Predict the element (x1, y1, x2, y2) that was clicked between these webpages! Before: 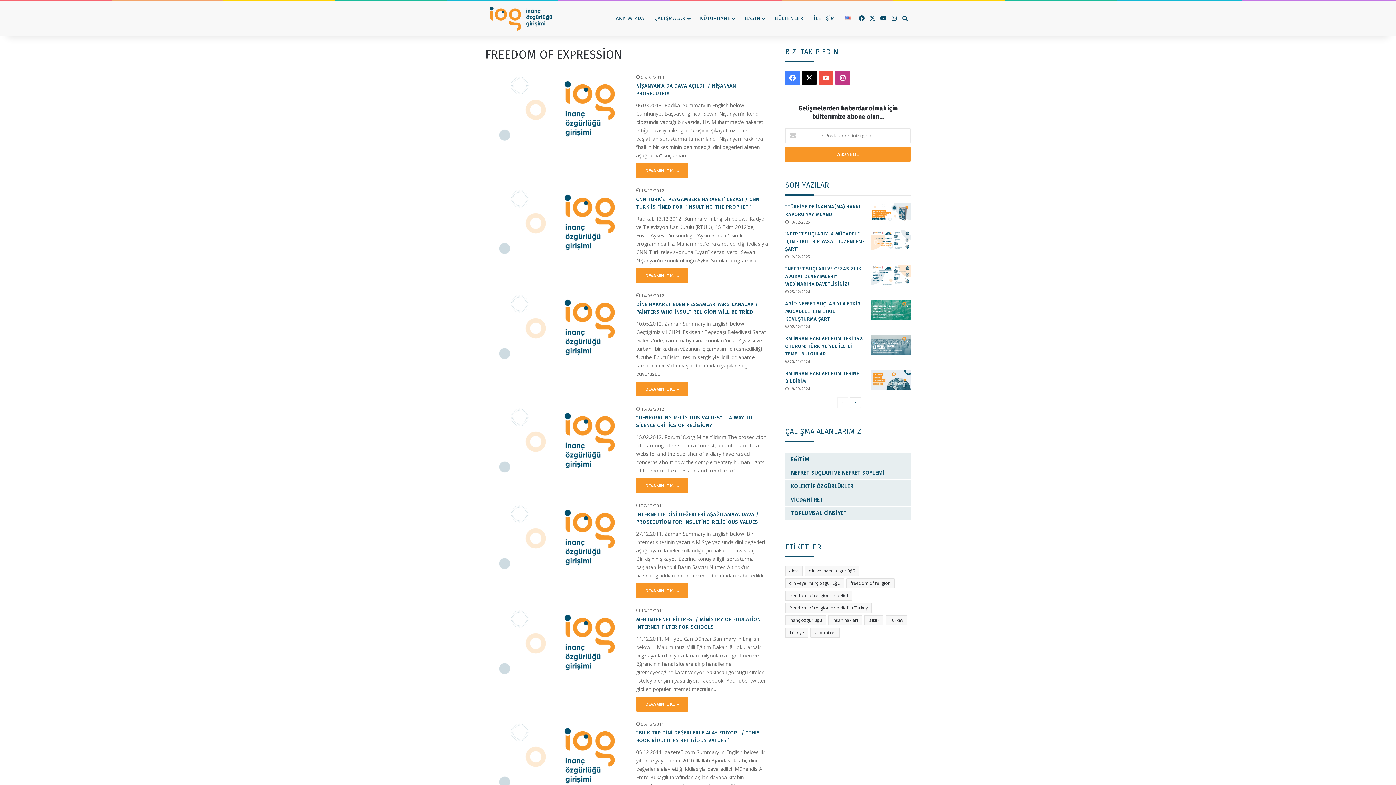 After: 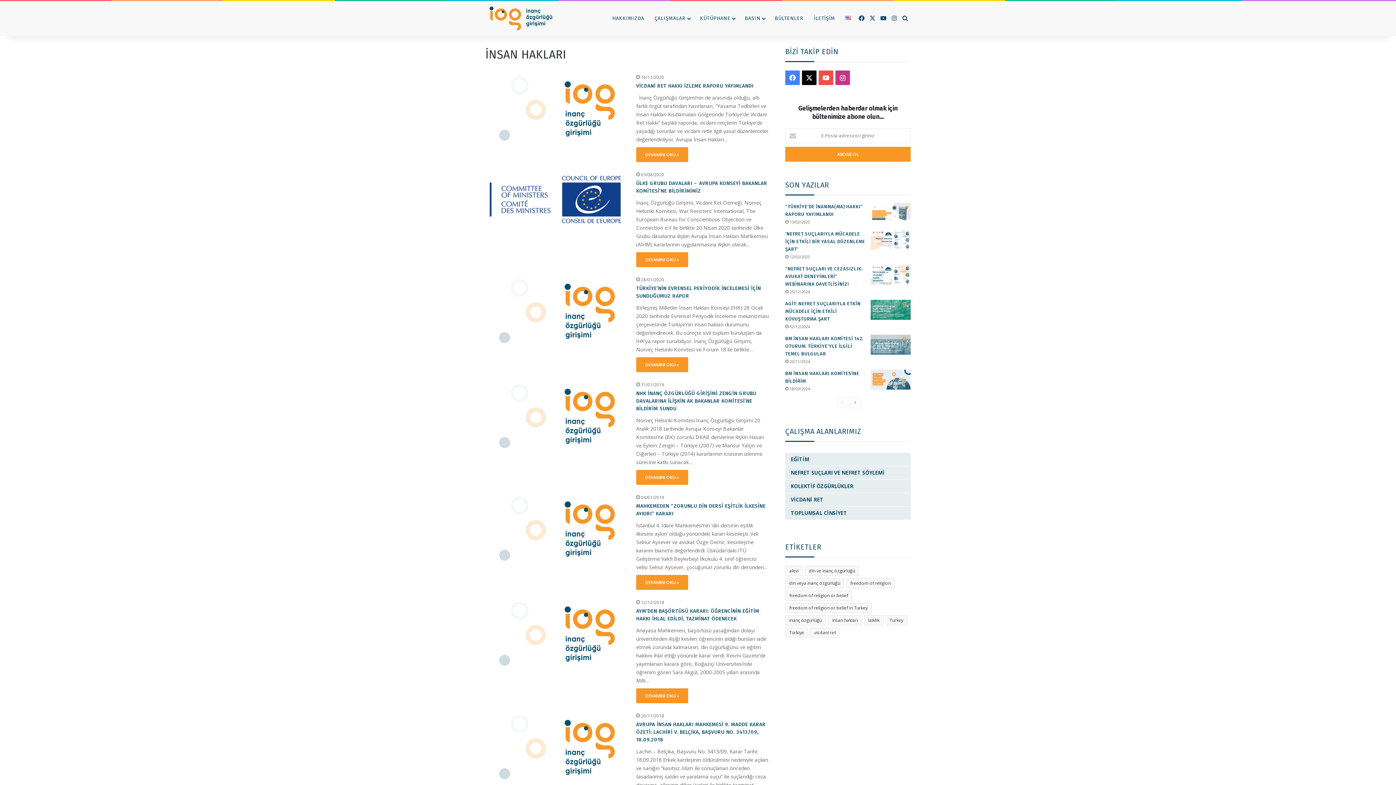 Action: label: insan hakları (27 öge) bbox: (828, 615, 862, 625)